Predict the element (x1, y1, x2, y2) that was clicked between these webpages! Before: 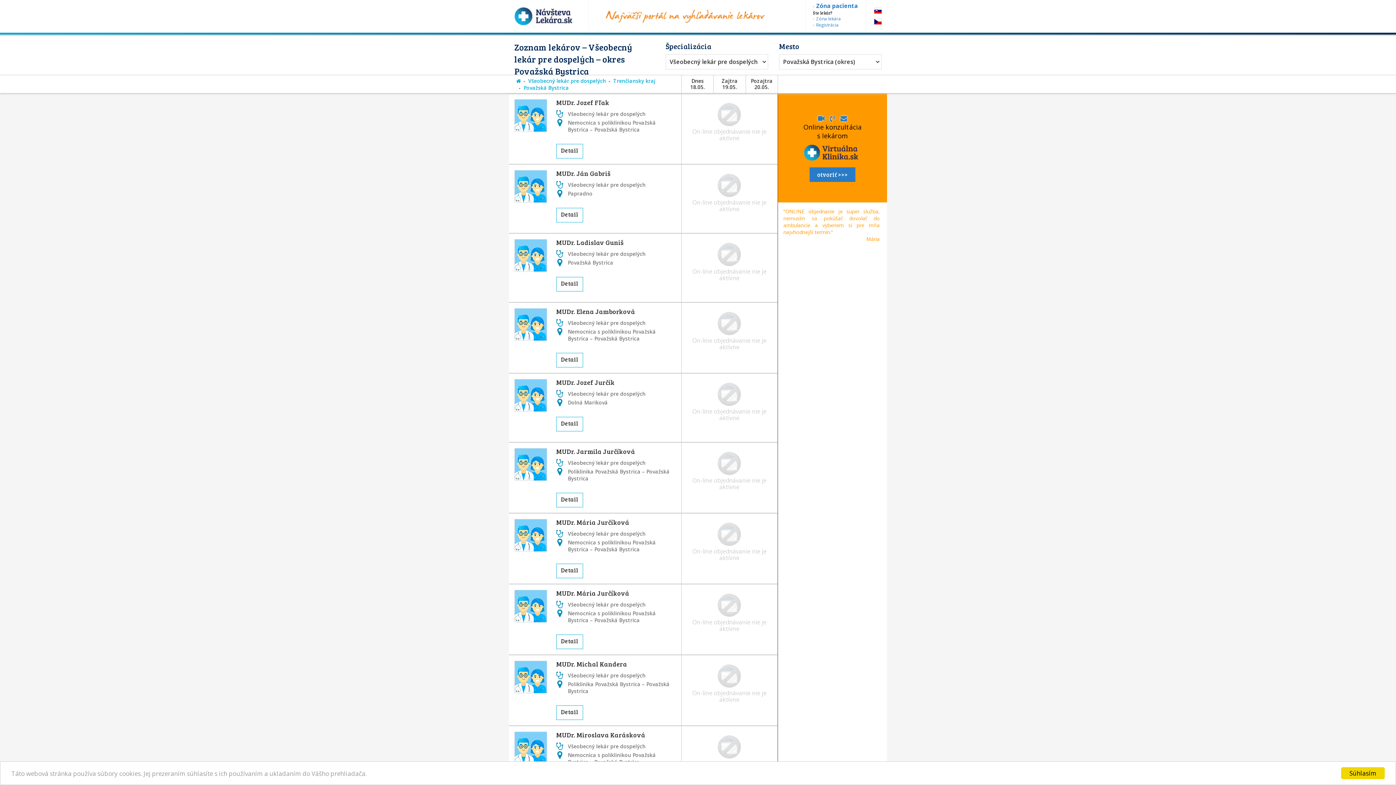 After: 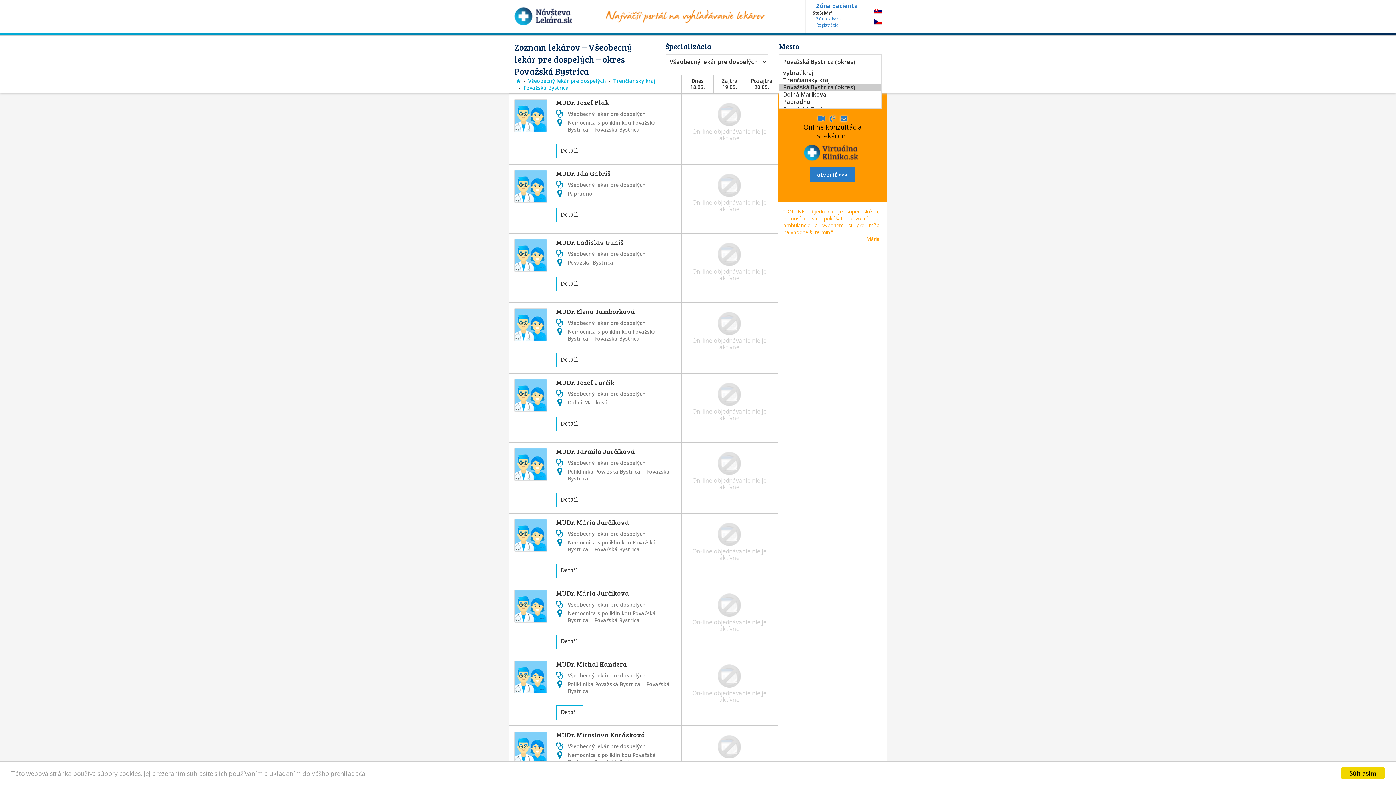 Action: label: Považská Bystrica (okres) bbox: (783, 54, 874, 69)